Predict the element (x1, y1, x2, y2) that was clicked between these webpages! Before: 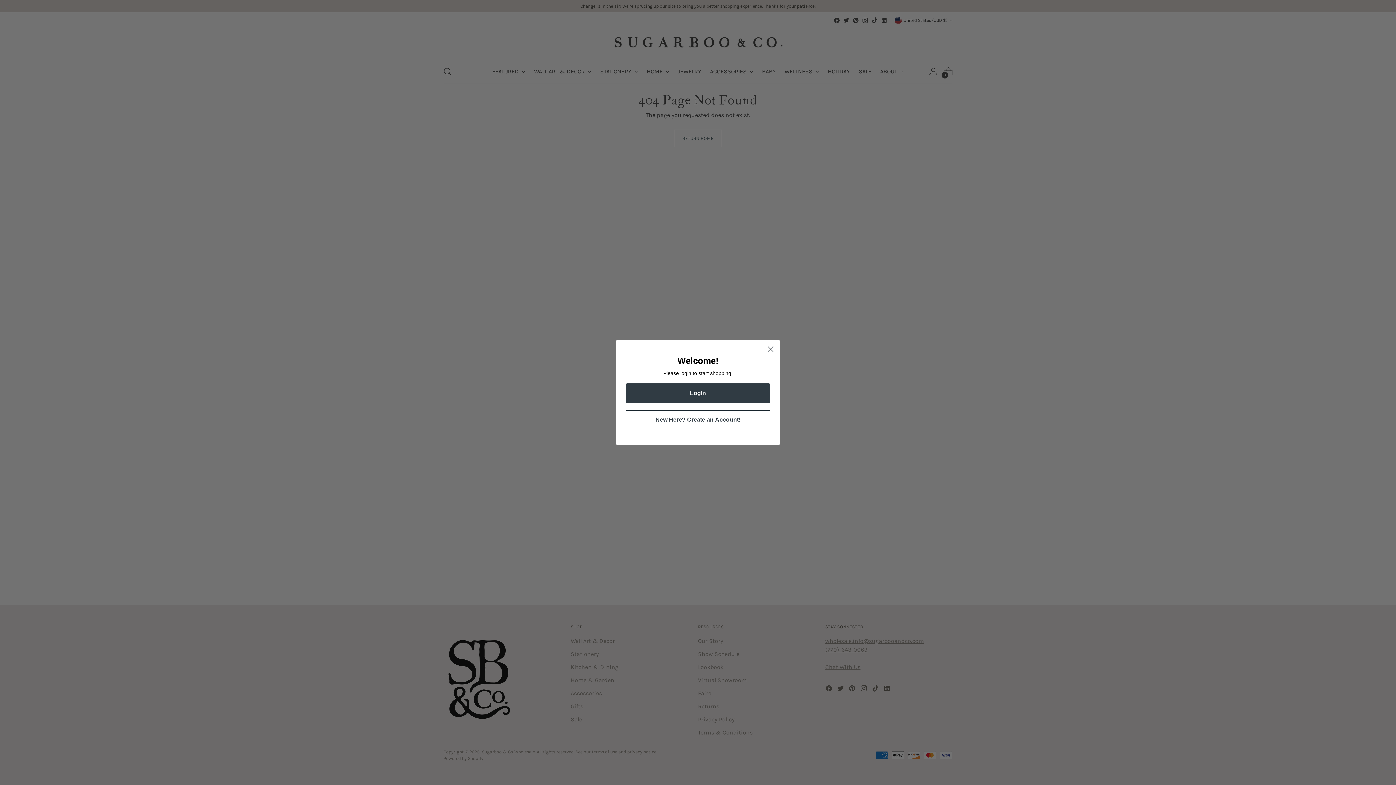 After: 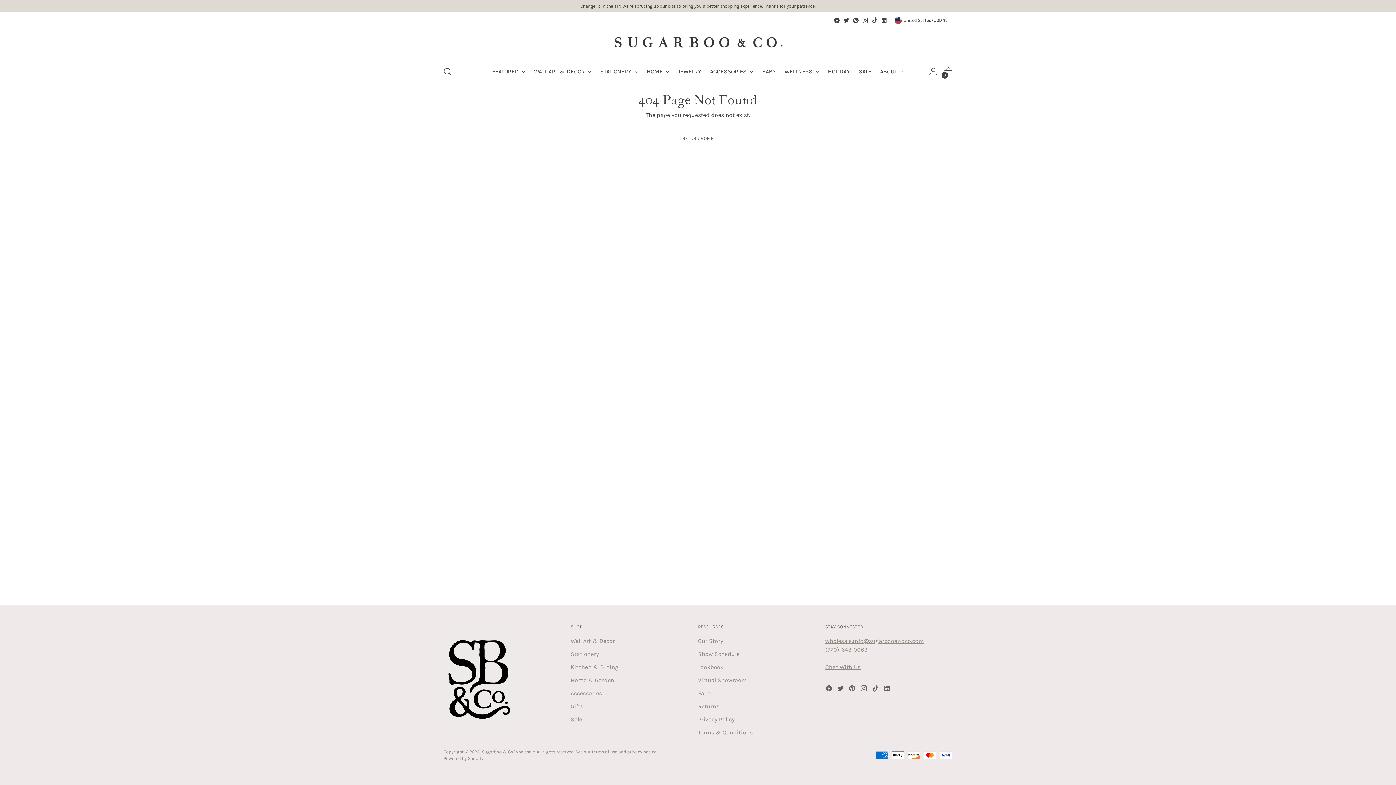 Action: bbox: (764, 342, 777, 355) label: Close dialog